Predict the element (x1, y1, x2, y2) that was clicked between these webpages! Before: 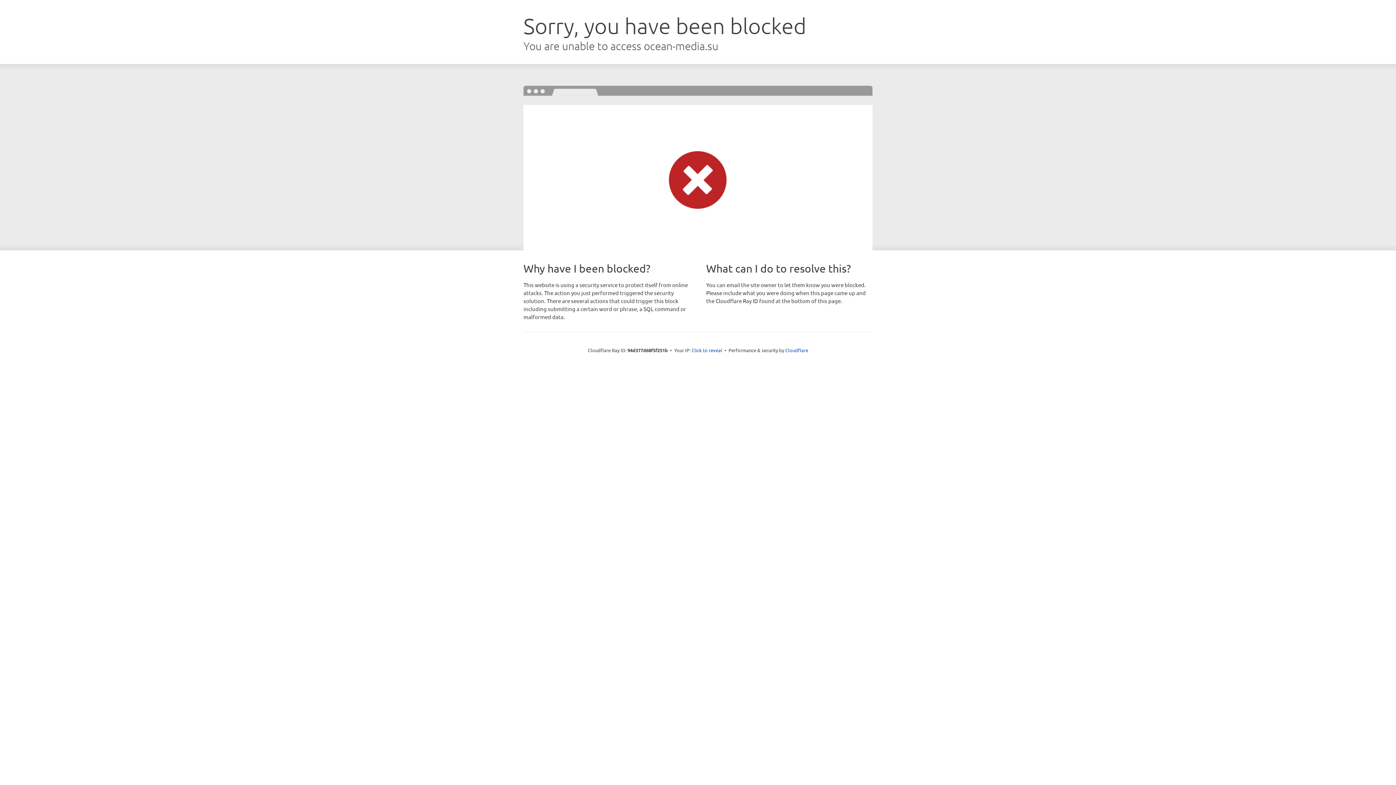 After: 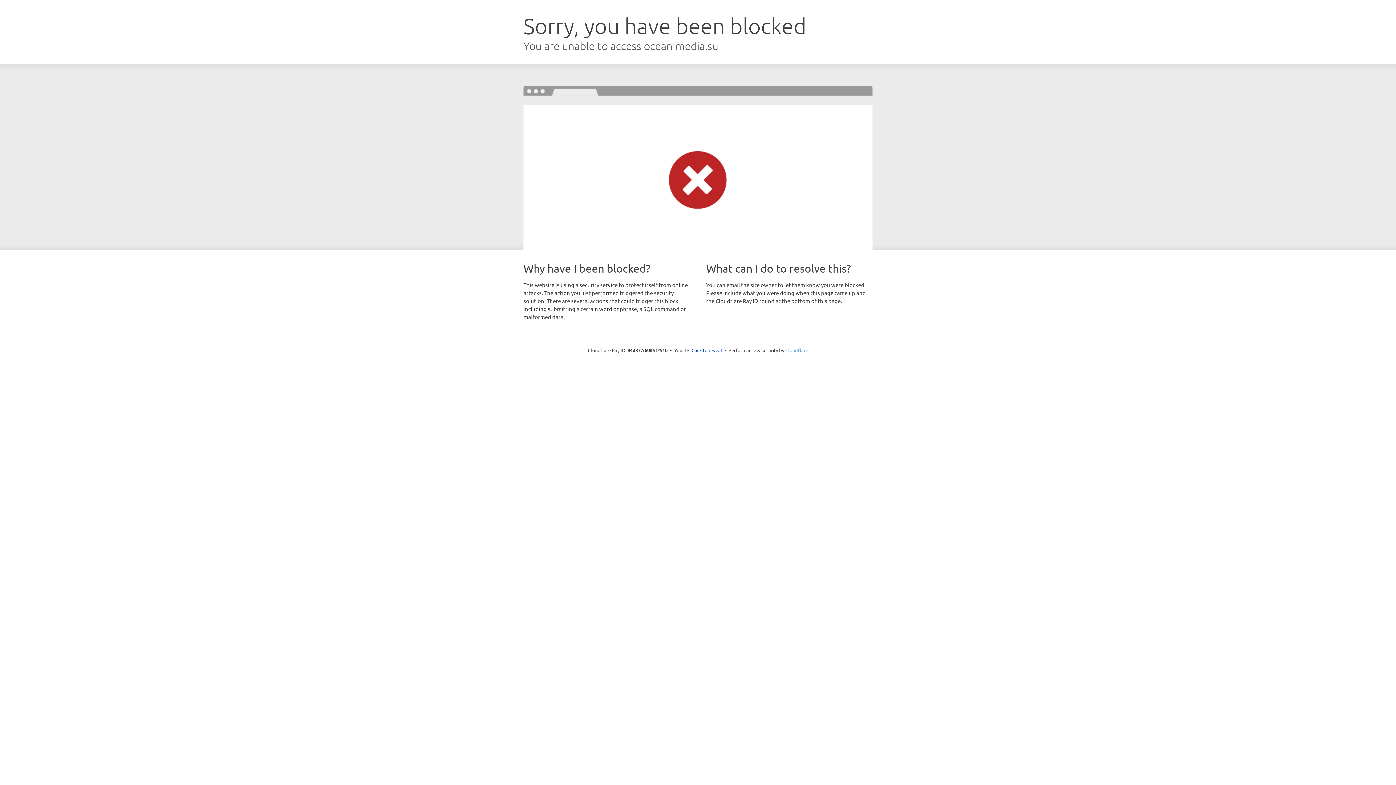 Action: bbox: (785, 347, 808, 353) label: Cloudflare